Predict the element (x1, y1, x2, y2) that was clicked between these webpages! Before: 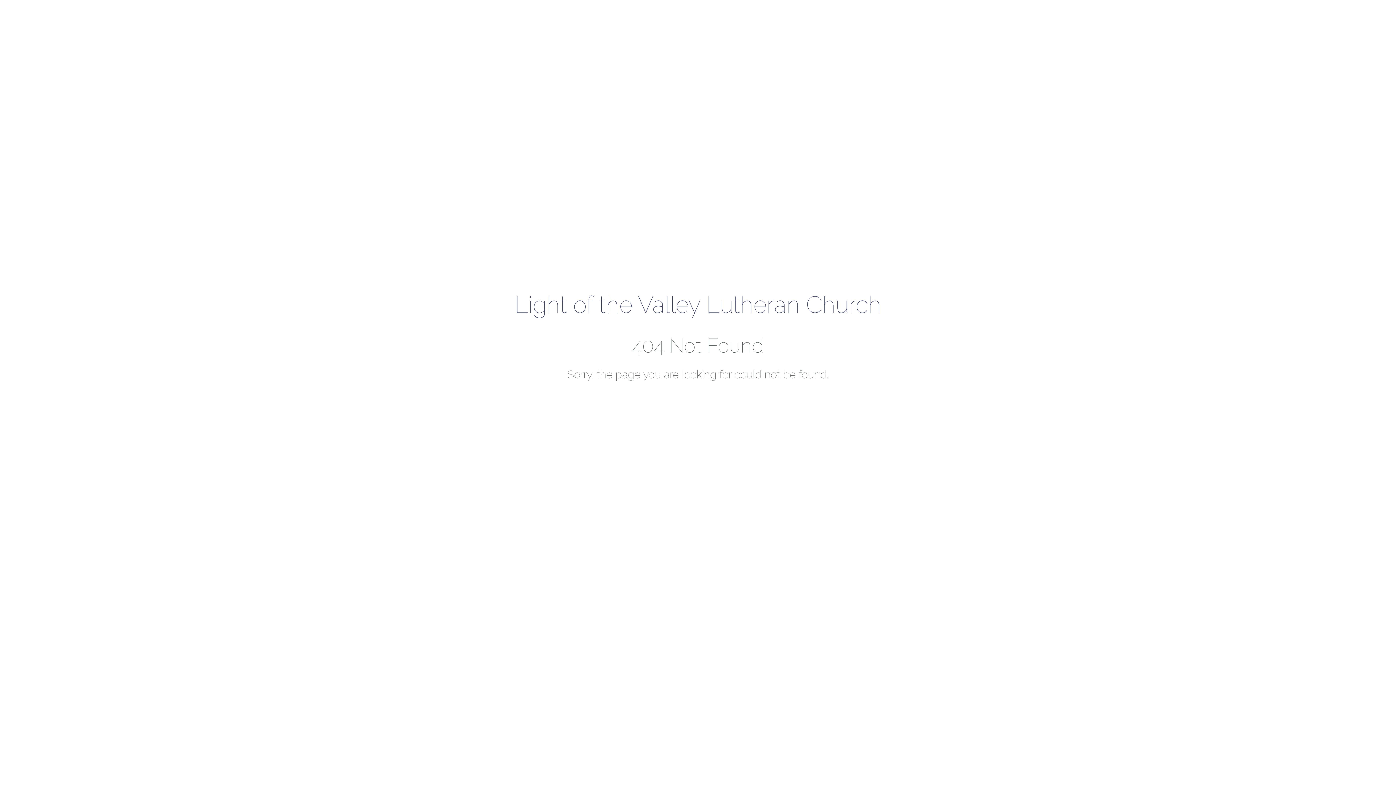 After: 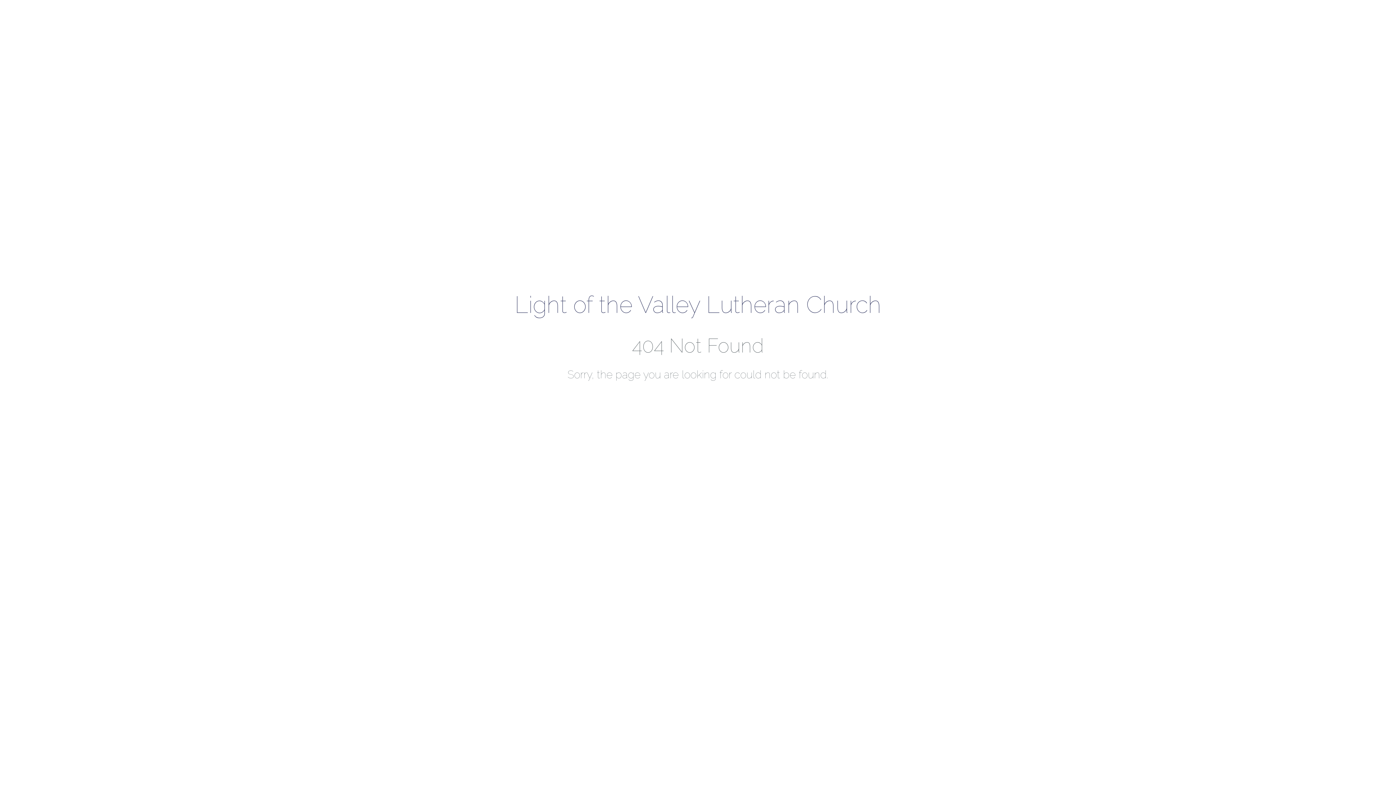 Action: bbox: (436, 291, 960, 318) label: Light of the Valley Lutheran Church